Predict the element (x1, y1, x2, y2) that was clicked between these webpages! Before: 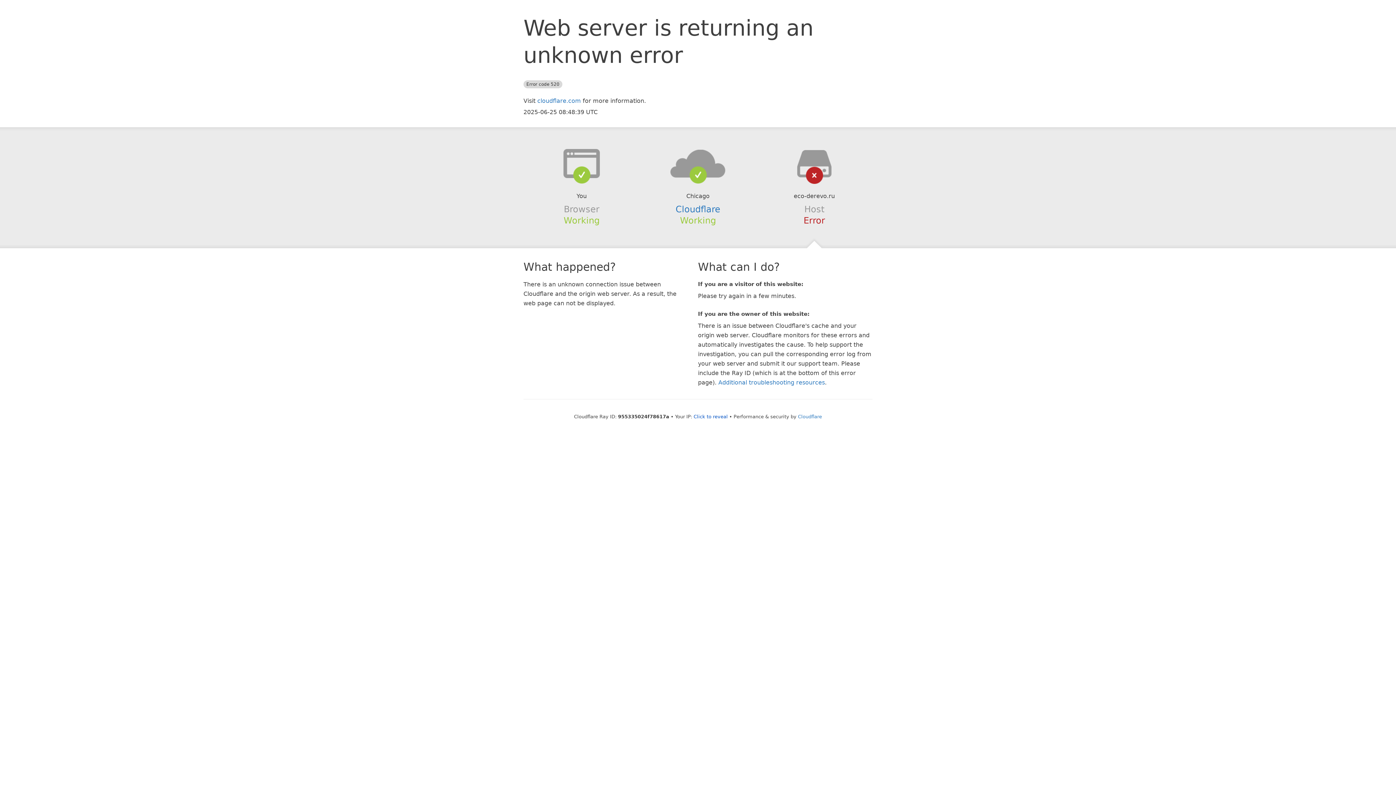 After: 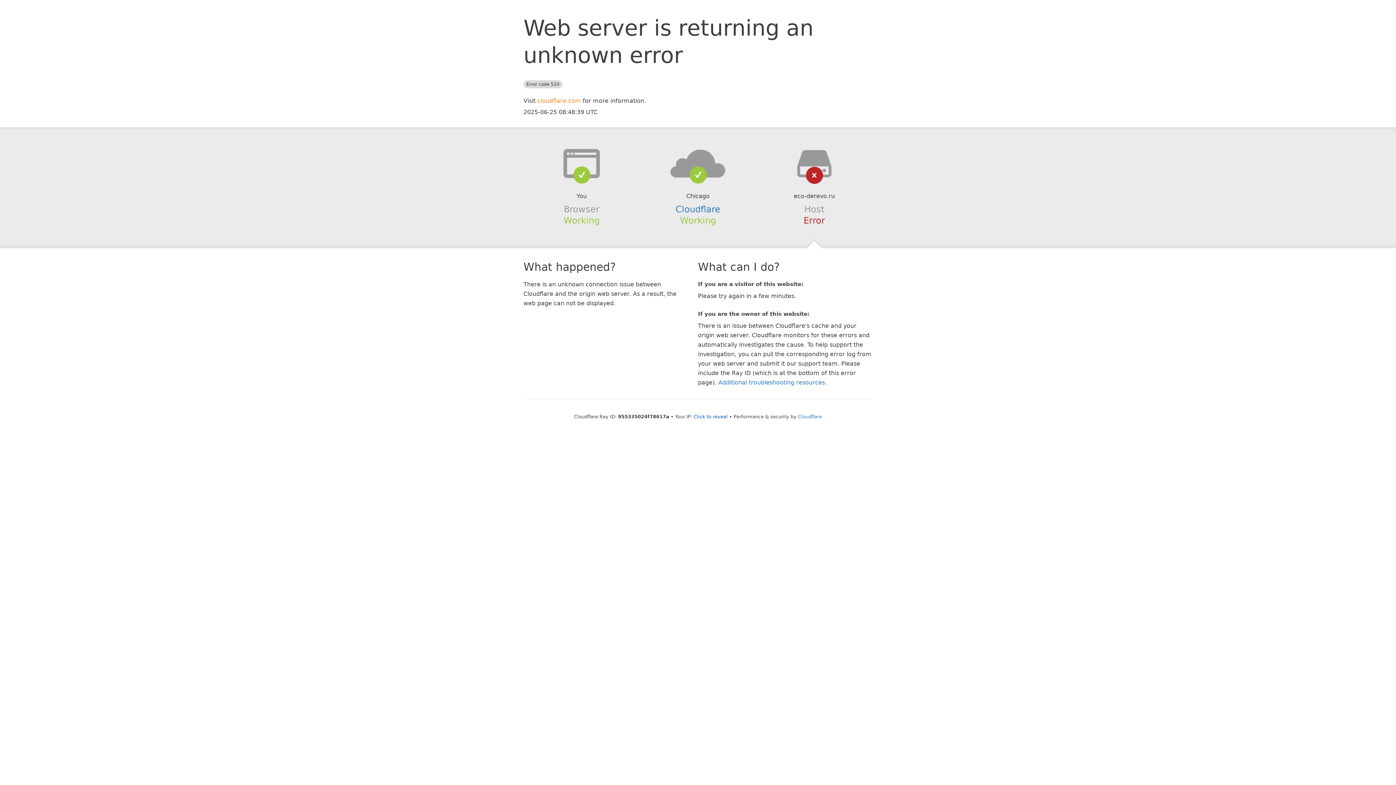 Action: label: cloudflare.com bbox: (537, 97, 581, 104)